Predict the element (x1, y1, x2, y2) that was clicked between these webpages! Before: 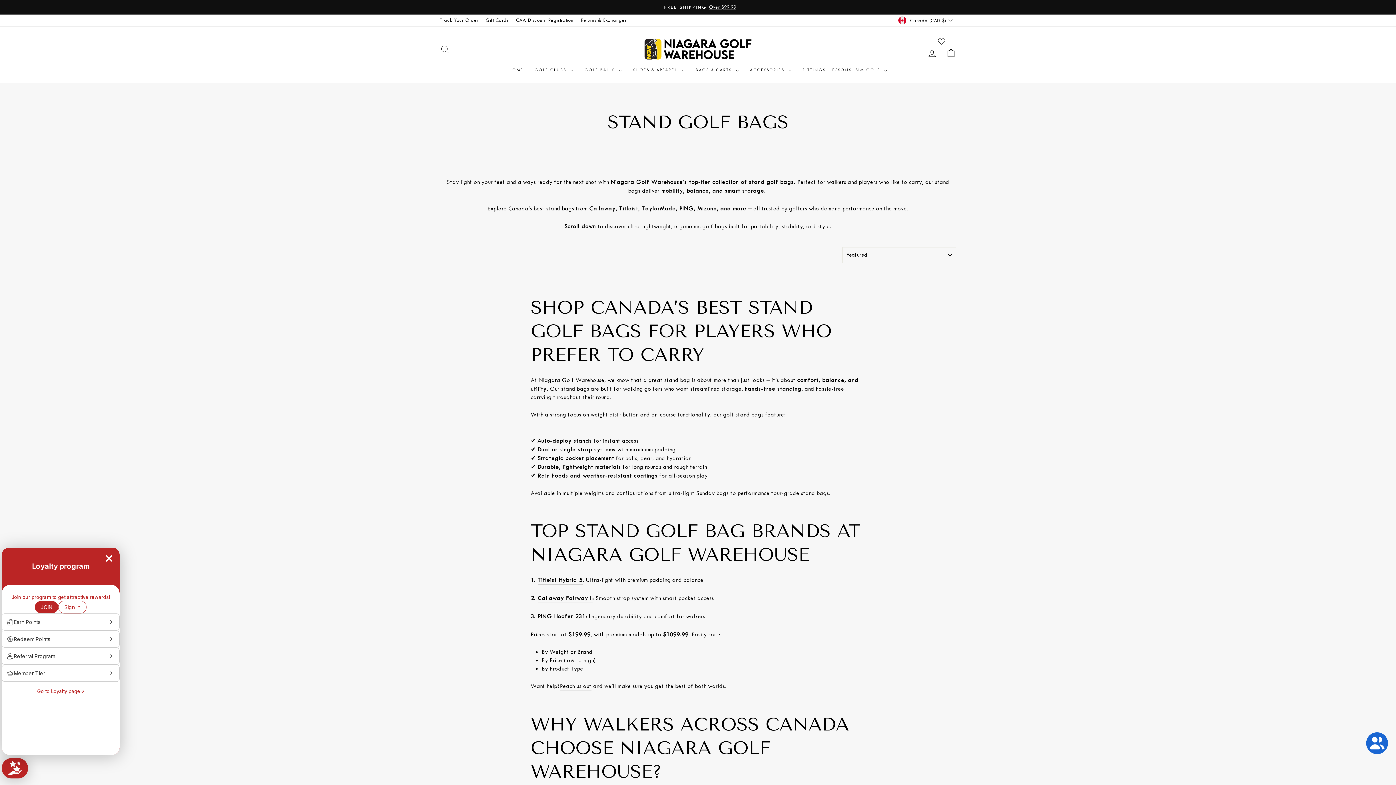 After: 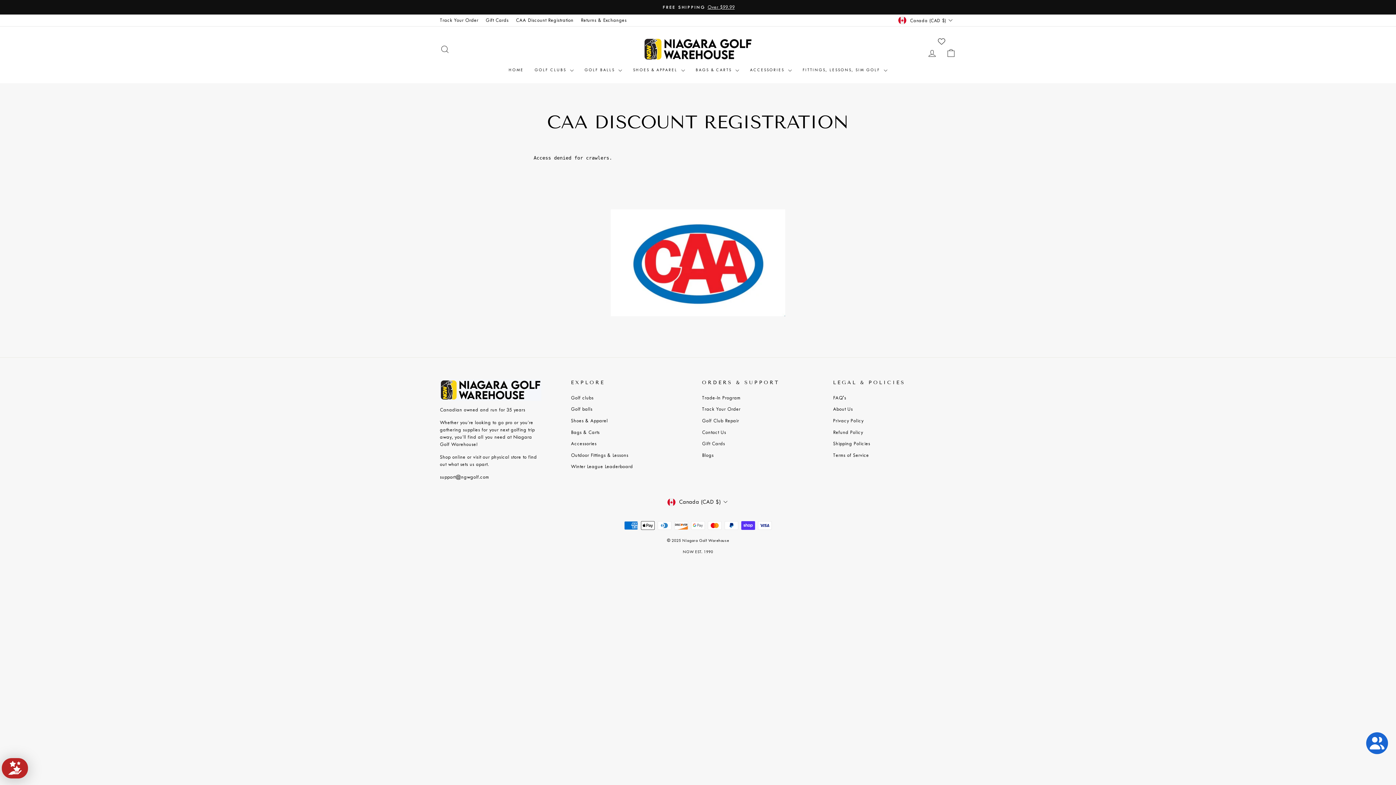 Action: bbox: (512, 14, 577, 25) label: CAA Discount Registration